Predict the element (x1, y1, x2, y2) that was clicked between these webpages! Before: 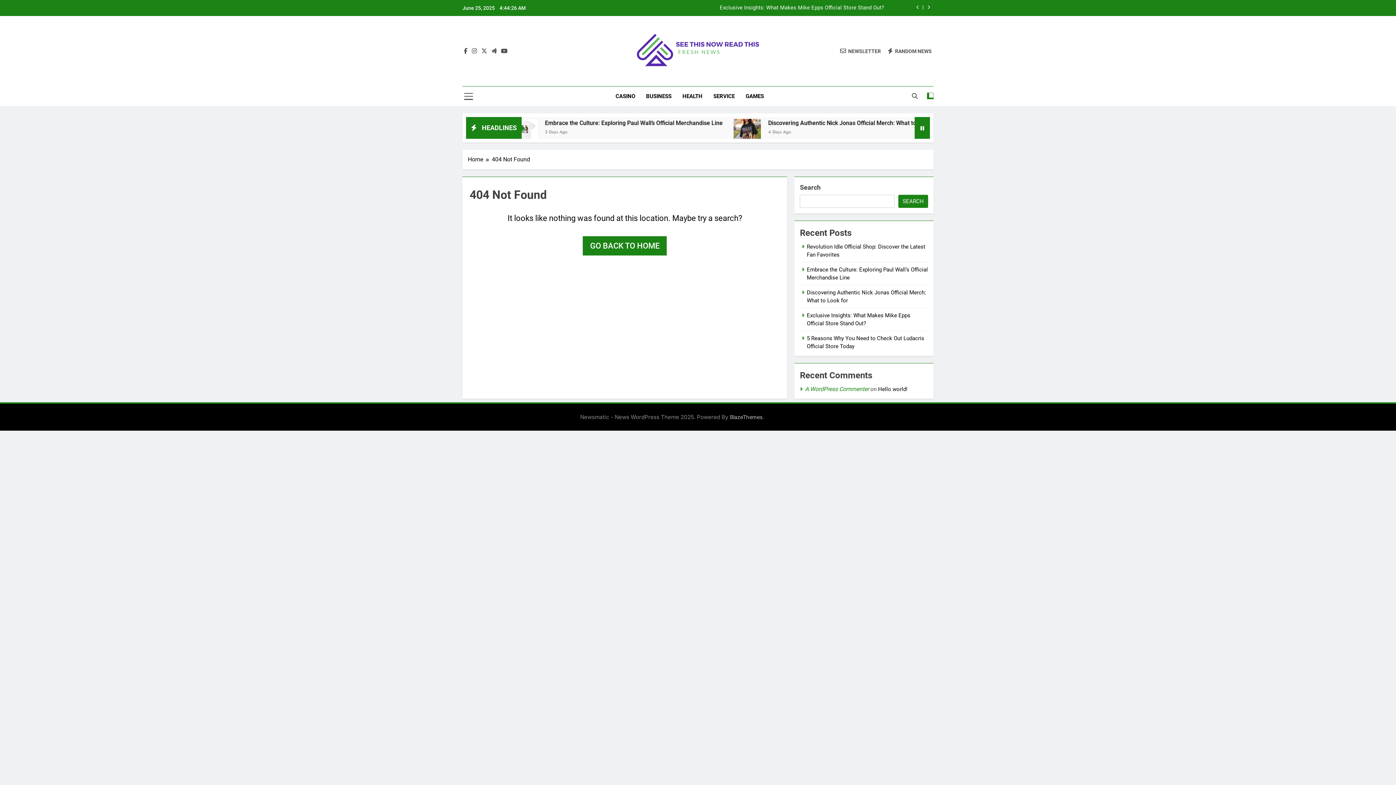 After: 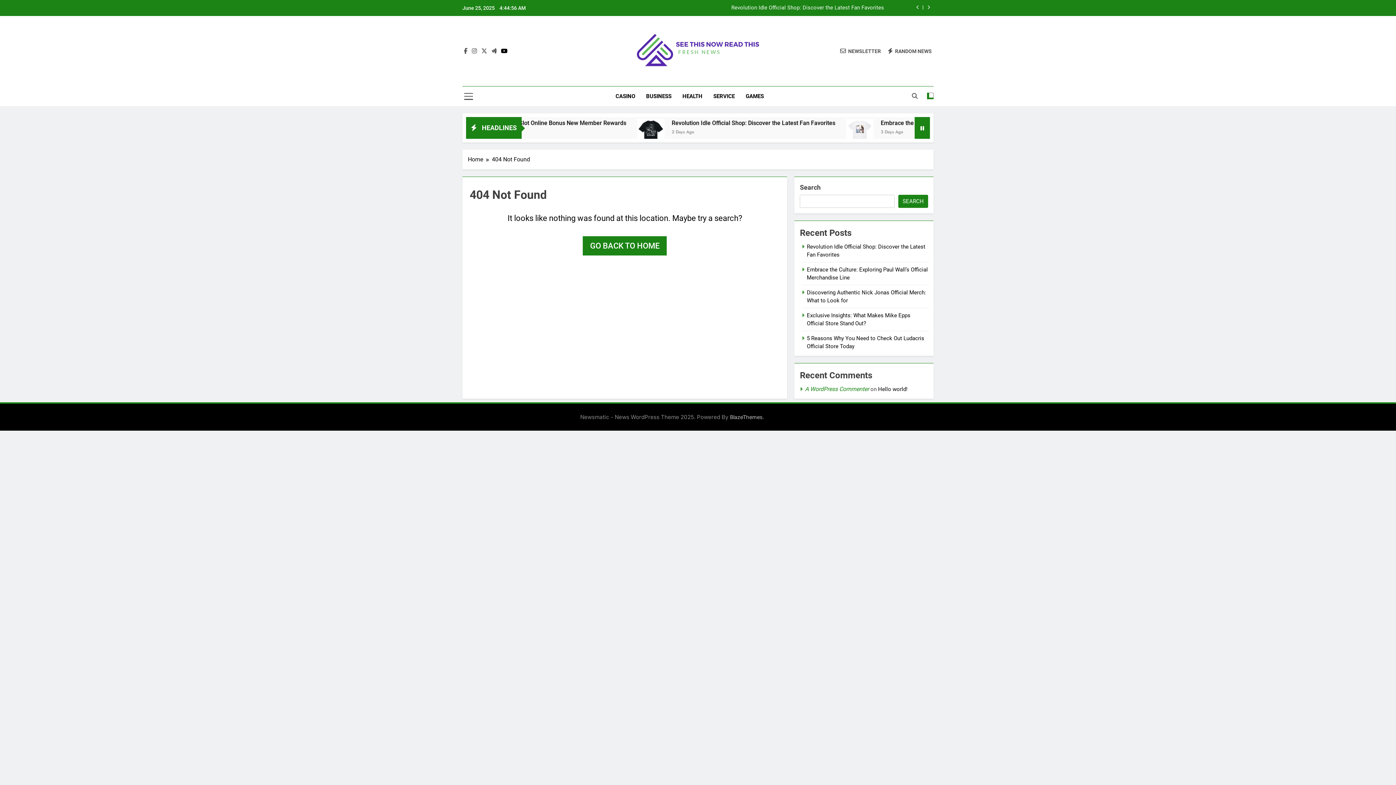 Action: bbox: (499, 47, 509, 54)